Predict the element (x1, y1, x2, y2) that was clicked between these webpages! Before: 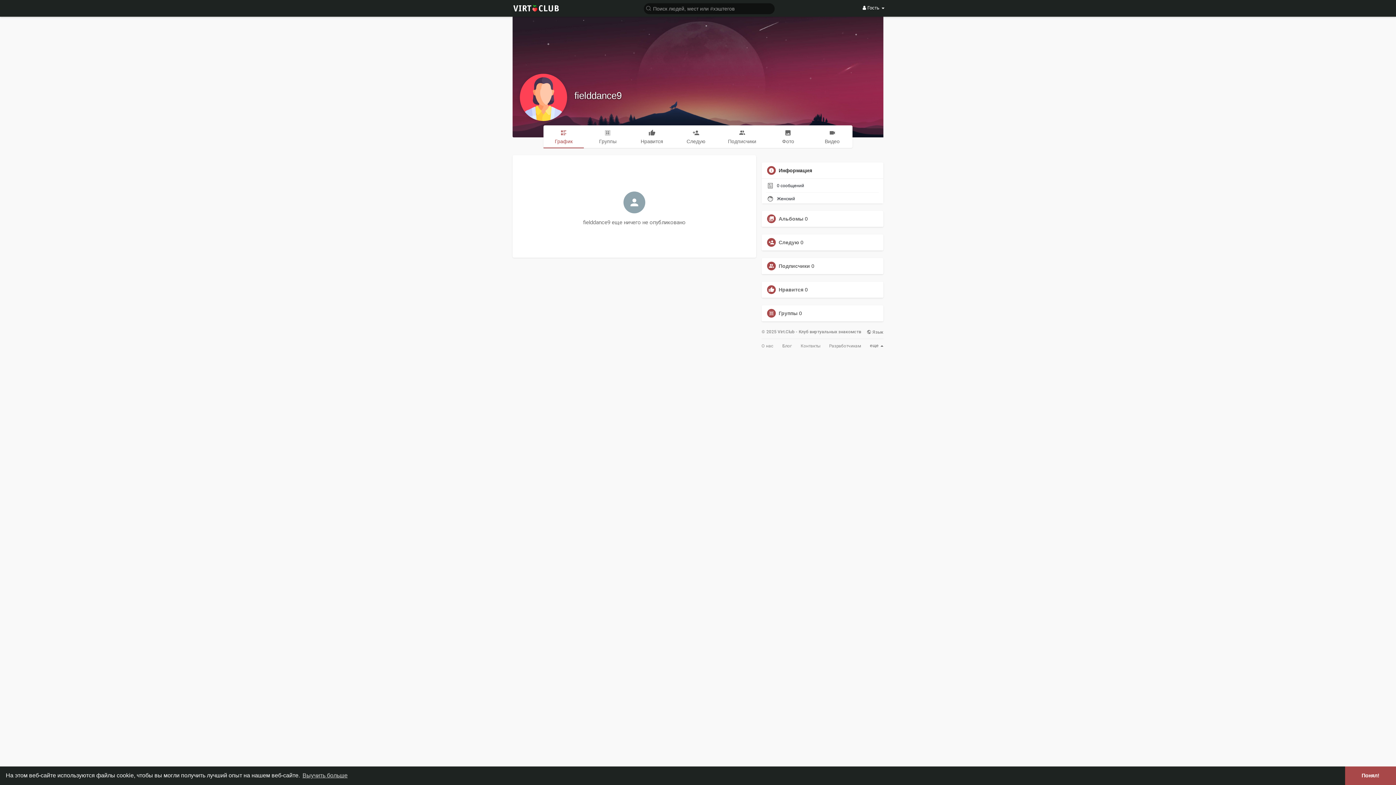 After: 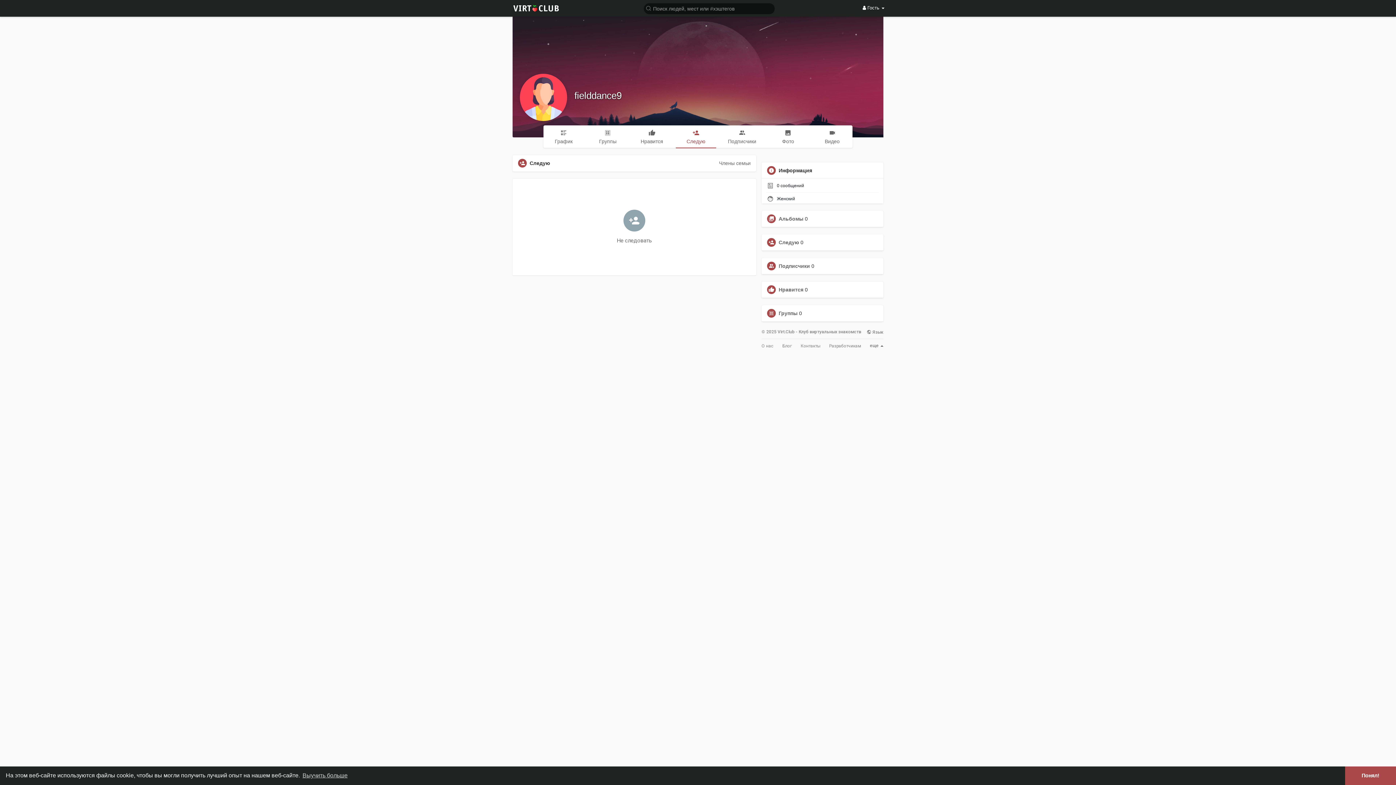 Action: bbox: (778, 239, 799, 245) label: Следую